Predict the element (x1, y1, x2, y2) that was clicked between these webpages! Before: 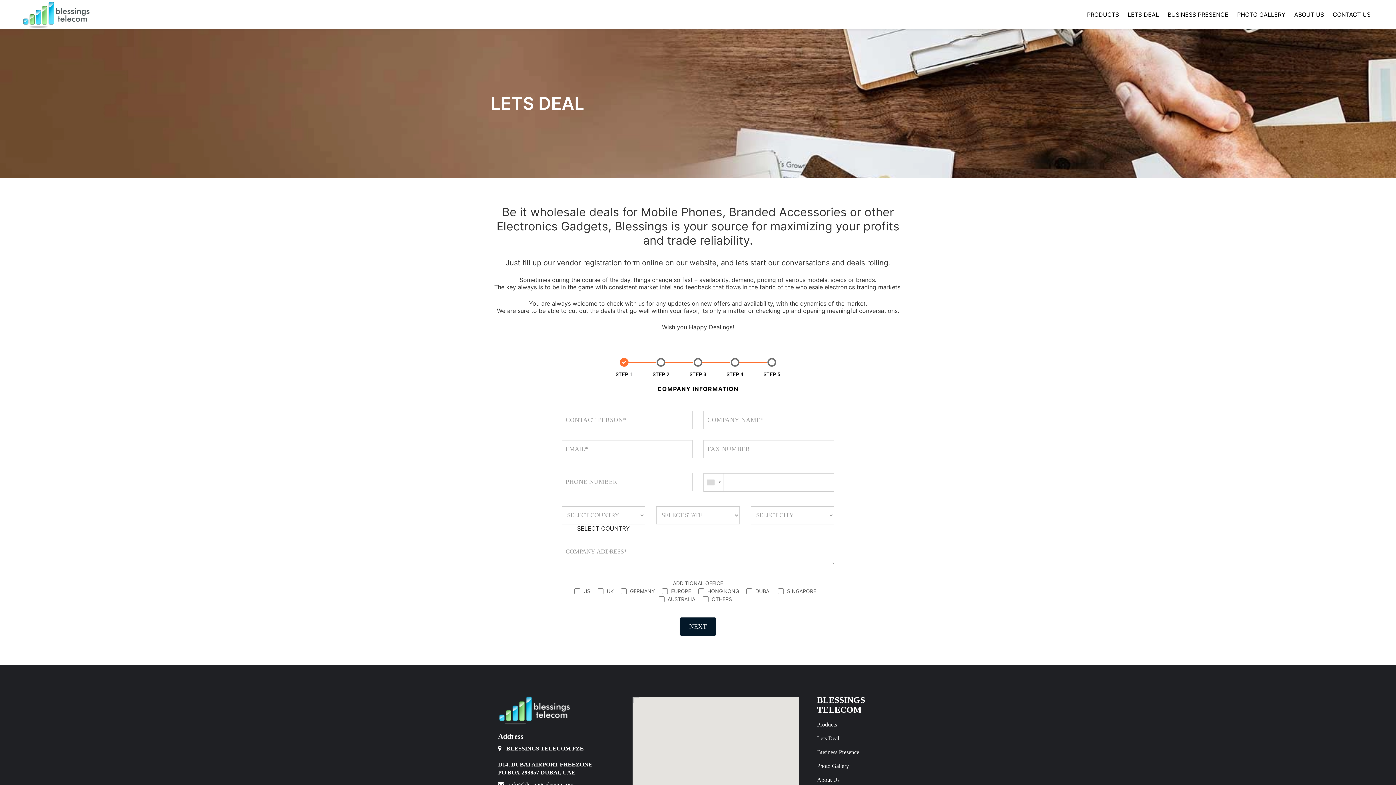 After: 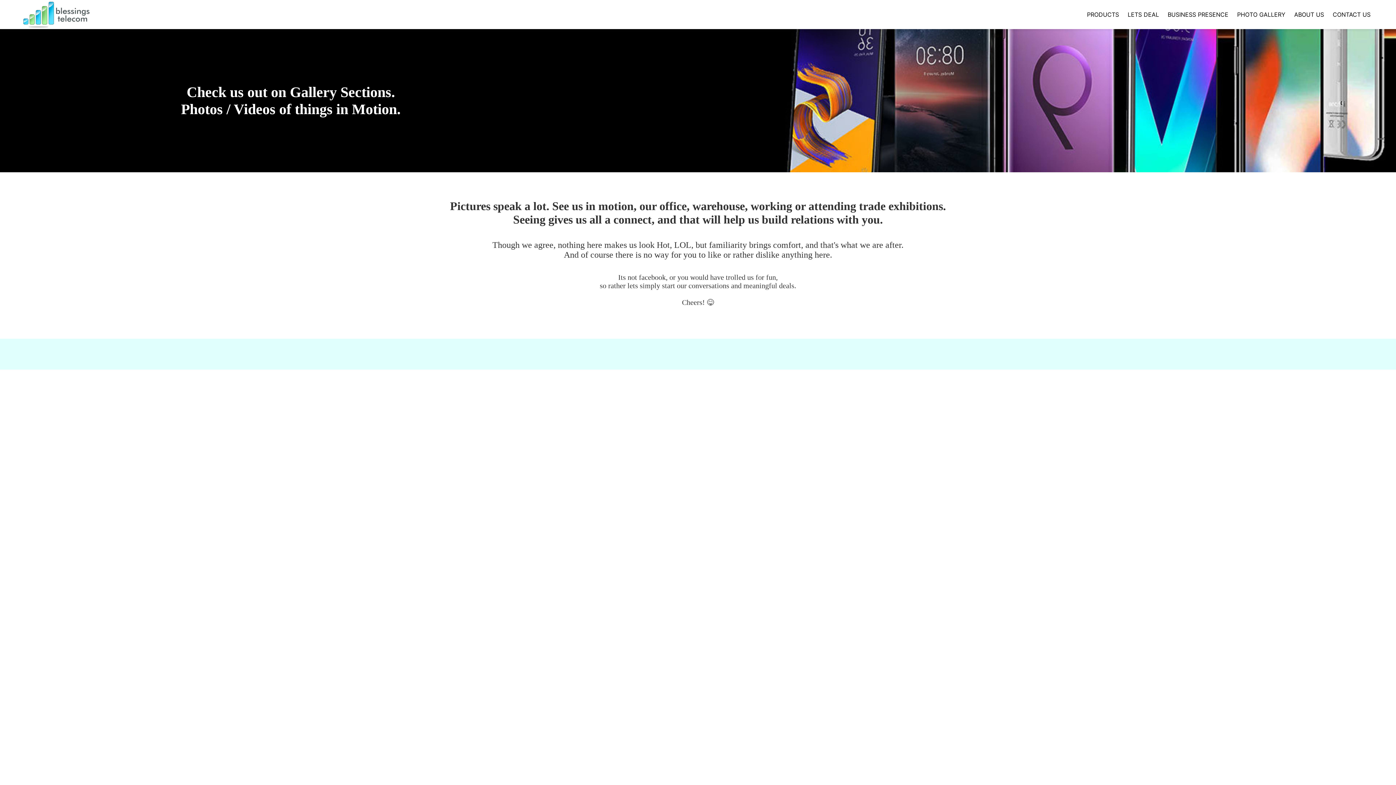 Action: bbox: (817, 763, 849, 769) label: Photo Gallery